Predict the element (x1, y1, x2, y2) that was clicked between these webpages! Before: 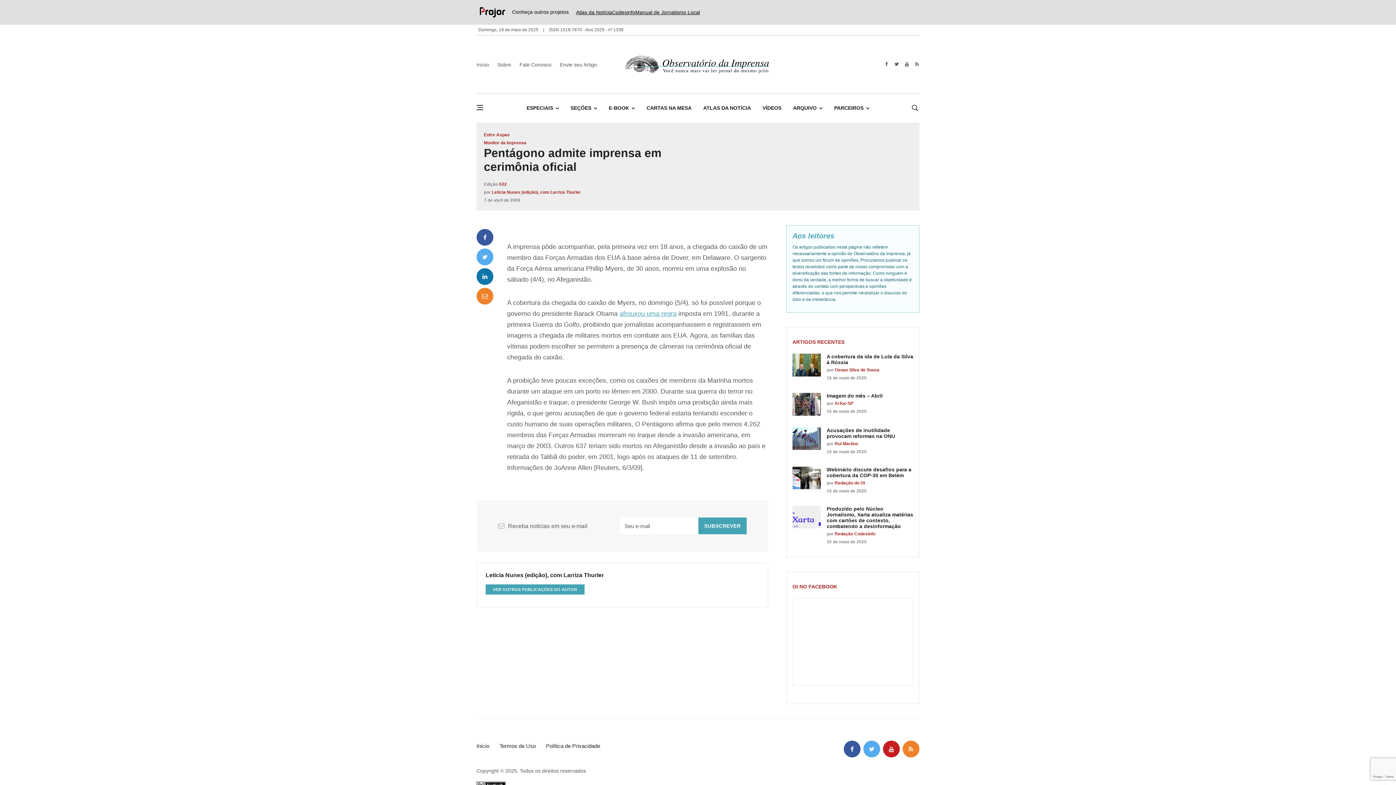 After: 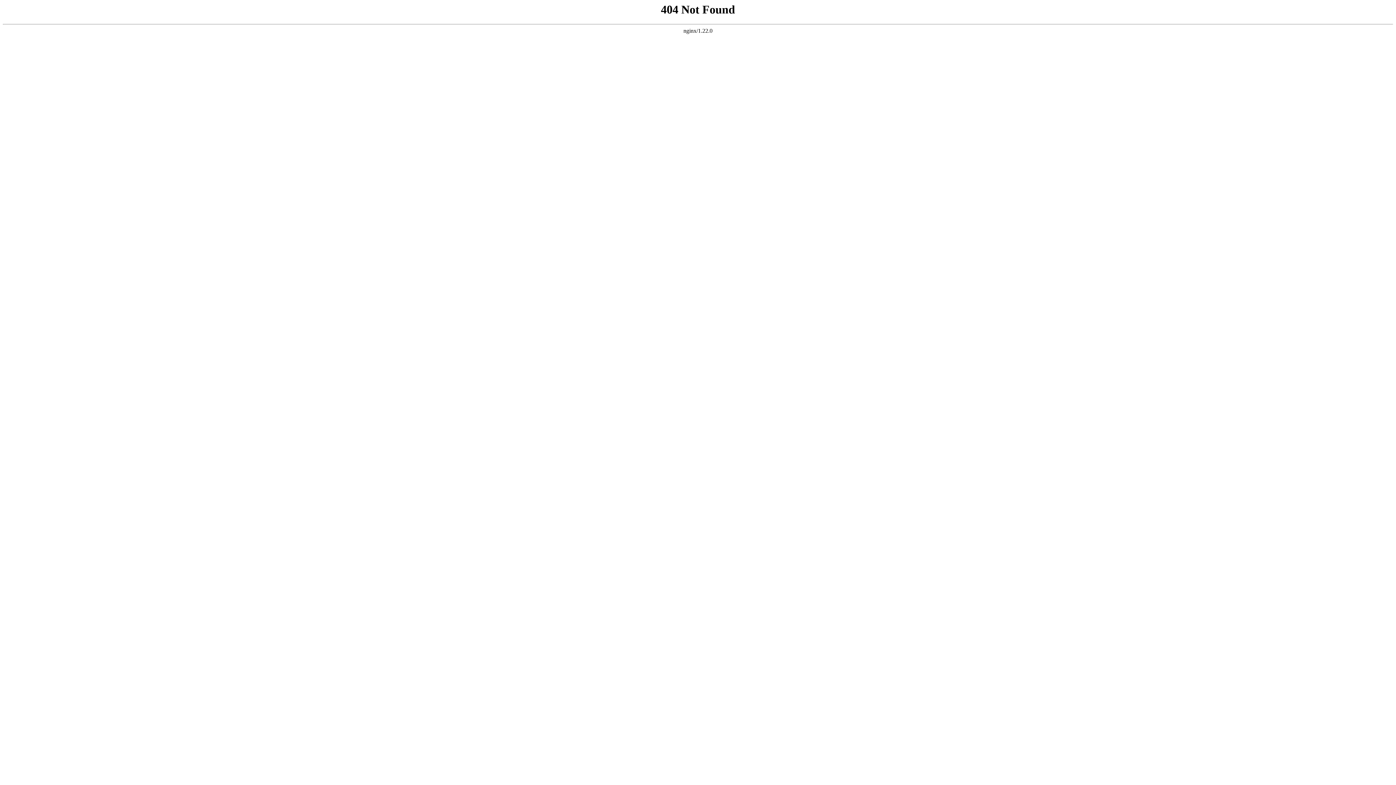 Action: bbox: (914, 58, 919, 70) label: feed